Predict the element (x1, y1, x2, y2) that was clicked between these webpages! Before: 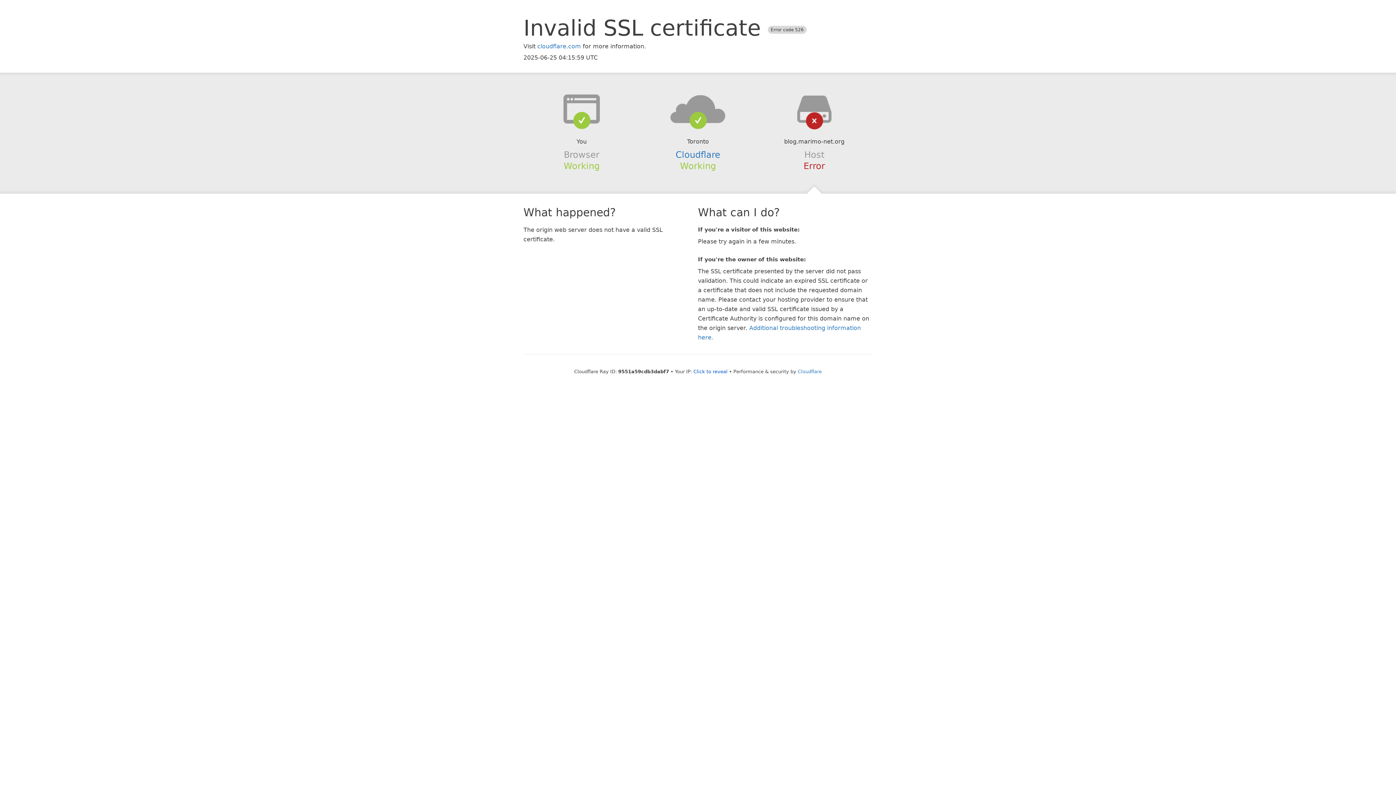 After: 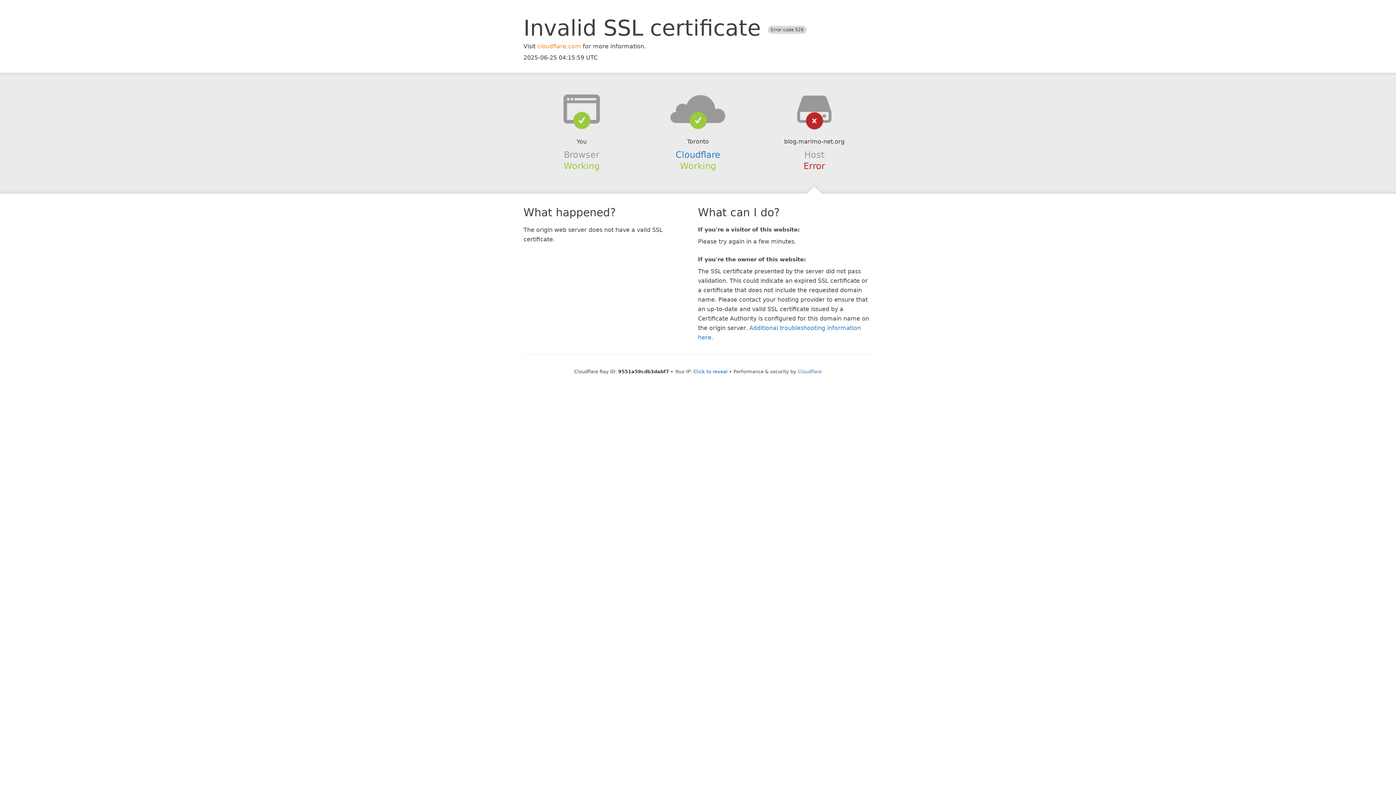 Action: label: cloudflare.com bbox: (537, 42, 581, 49)